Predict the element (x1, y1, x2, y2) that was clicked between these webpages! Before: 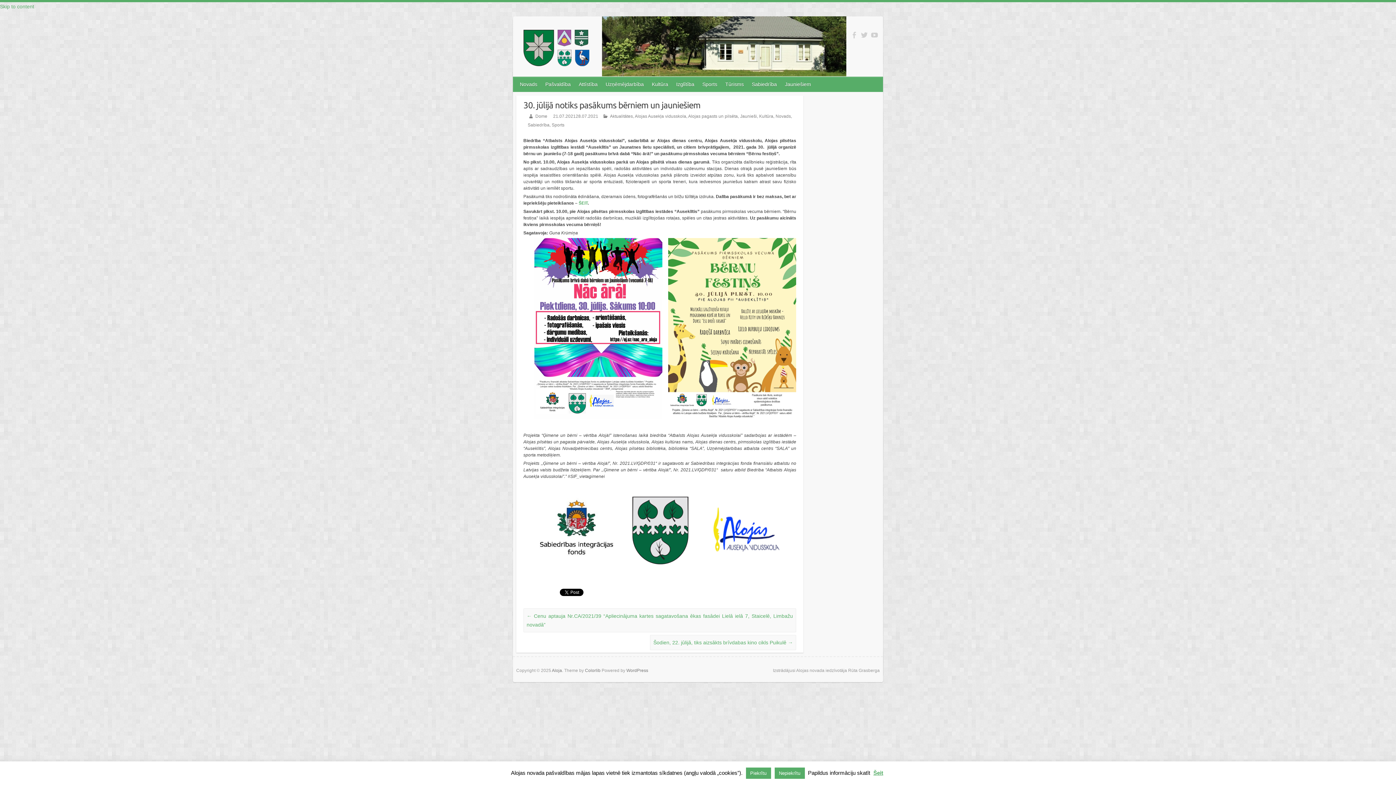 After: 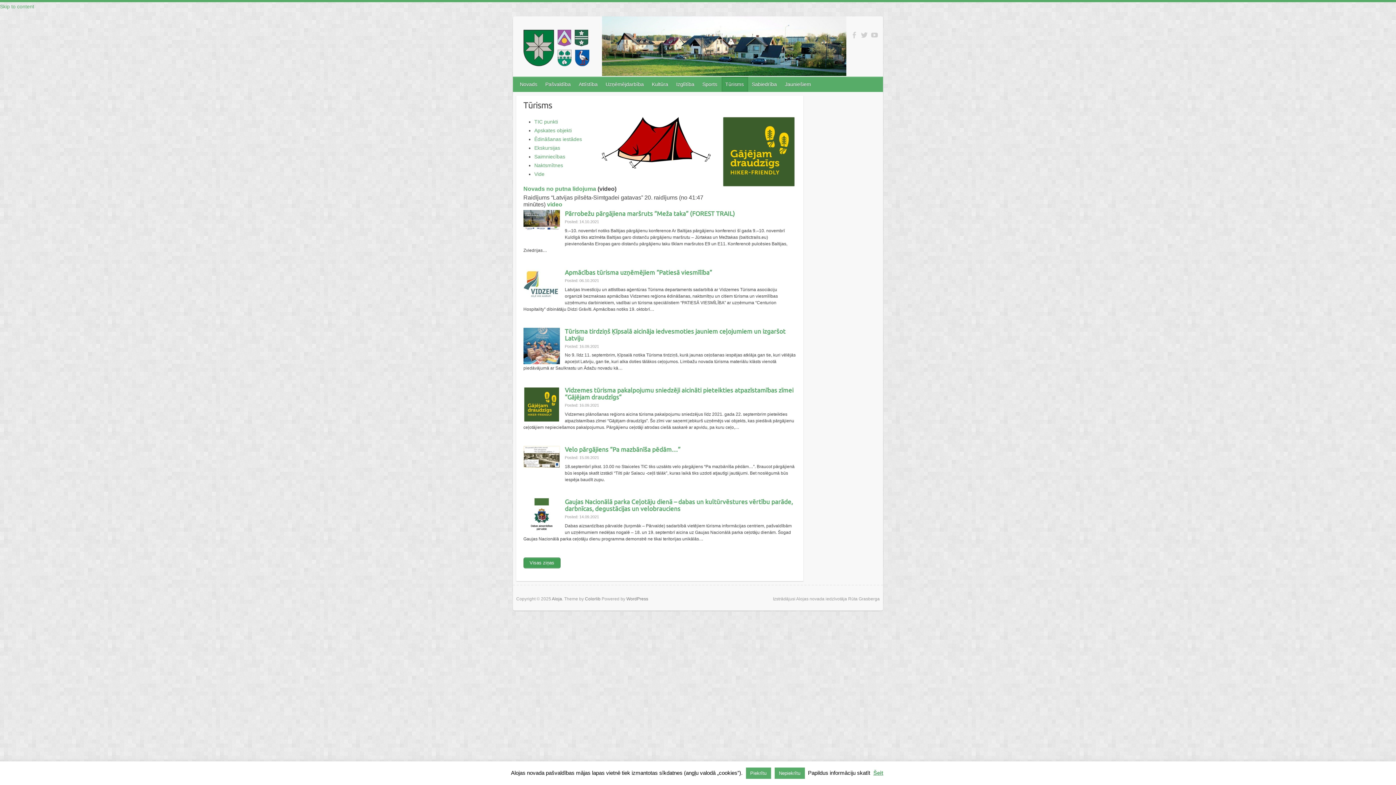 Action: label: Tūrisms bbox: (721, 77, 748, 91)